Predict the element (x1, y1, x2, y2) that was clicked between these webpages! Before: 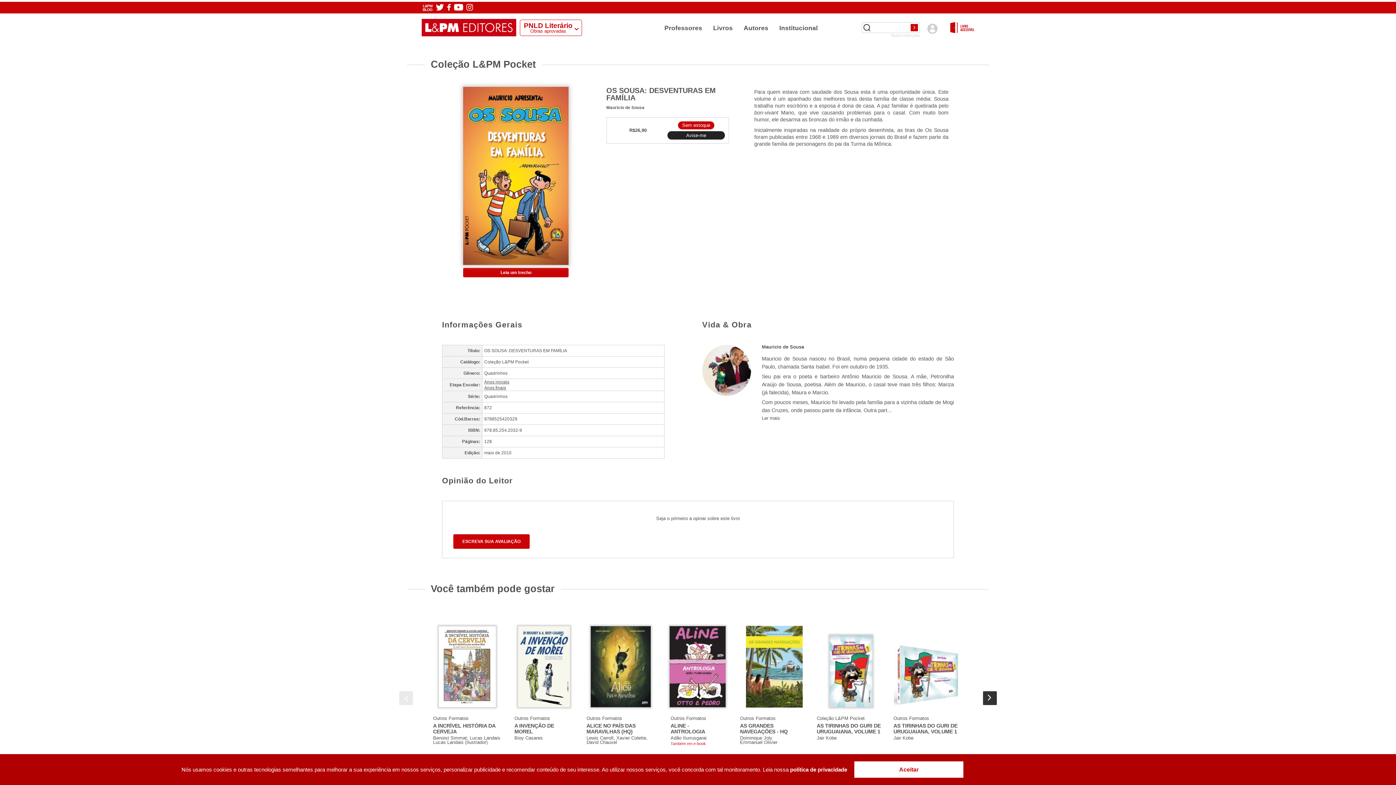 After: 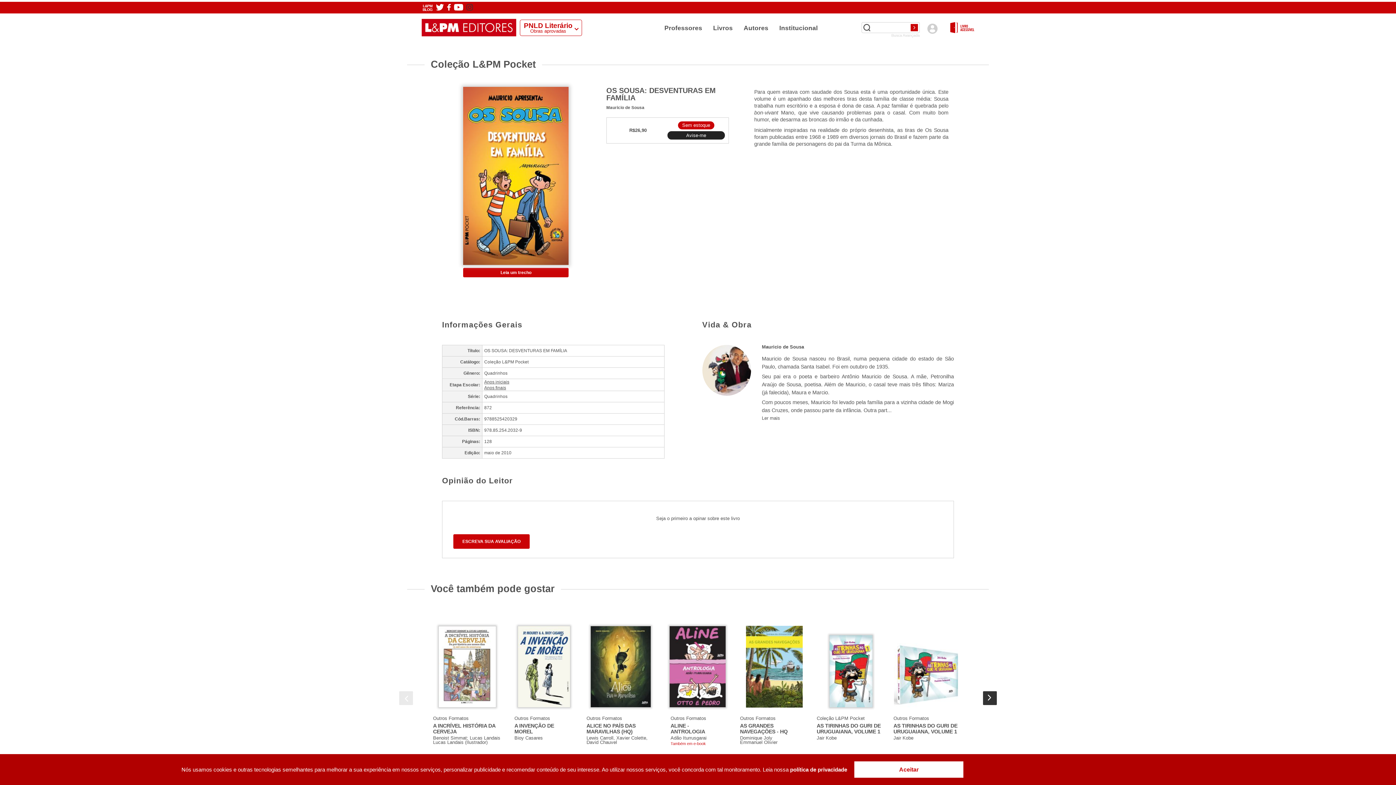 Action: bbox: (465, 2, 473, 13)